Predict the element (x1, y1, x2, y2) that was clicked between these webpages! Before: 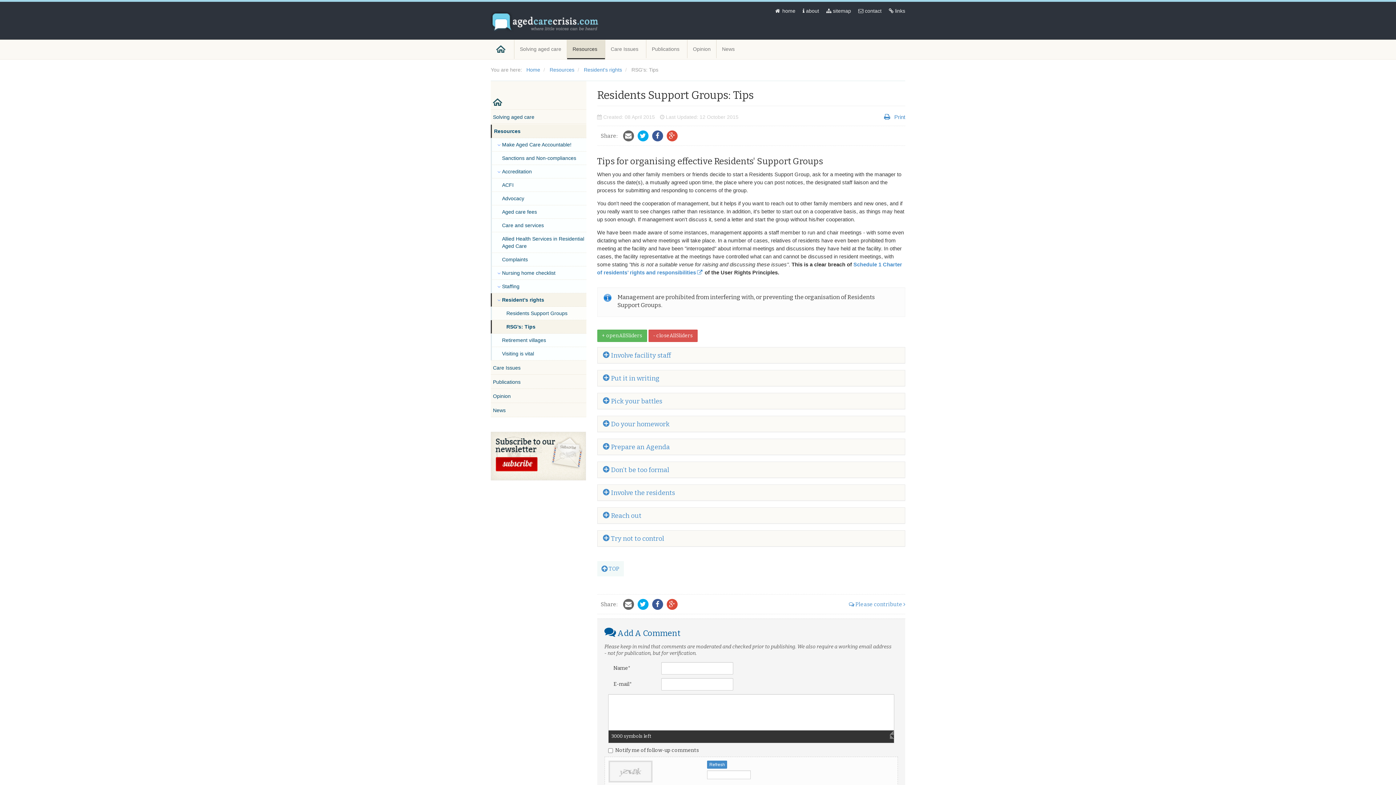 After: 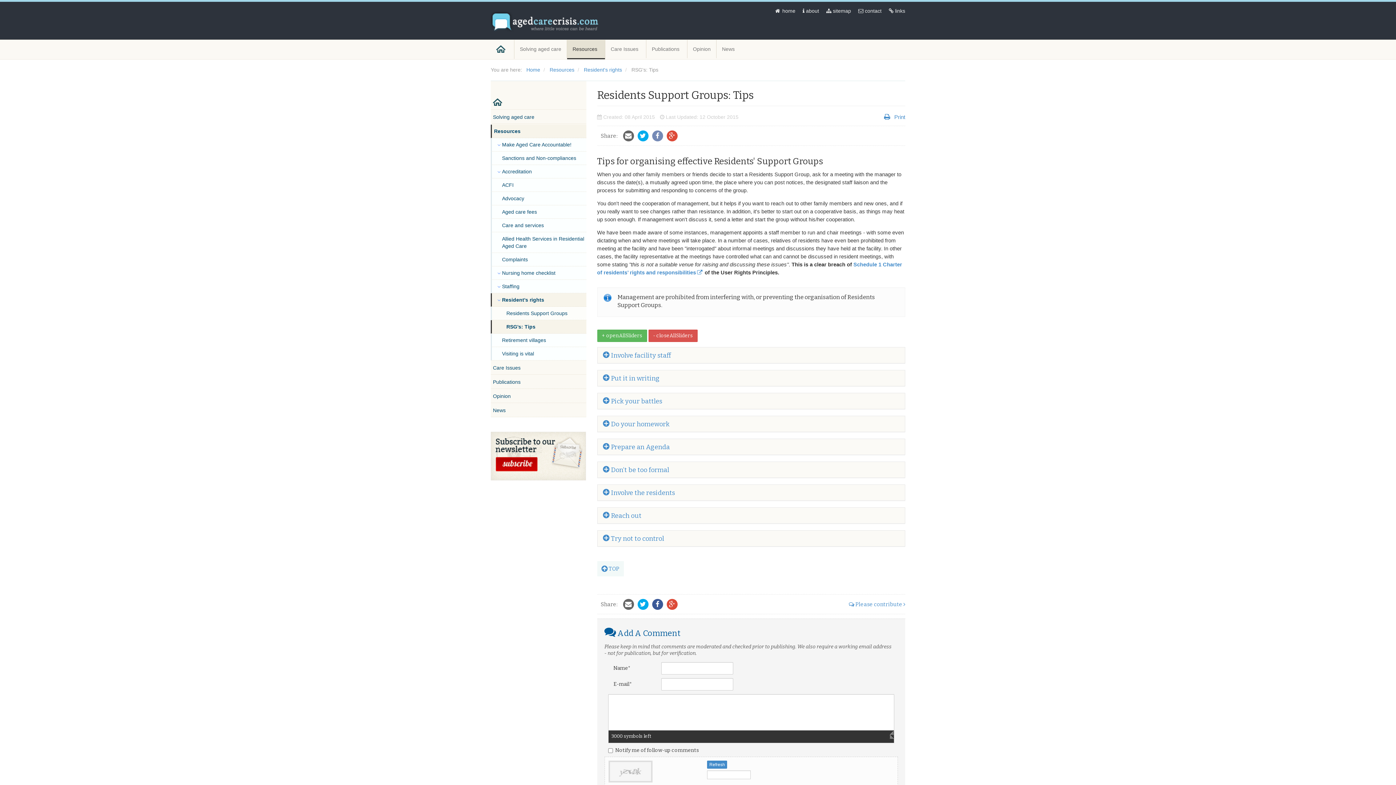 Action: bbox: (652, 133, 666, 139)